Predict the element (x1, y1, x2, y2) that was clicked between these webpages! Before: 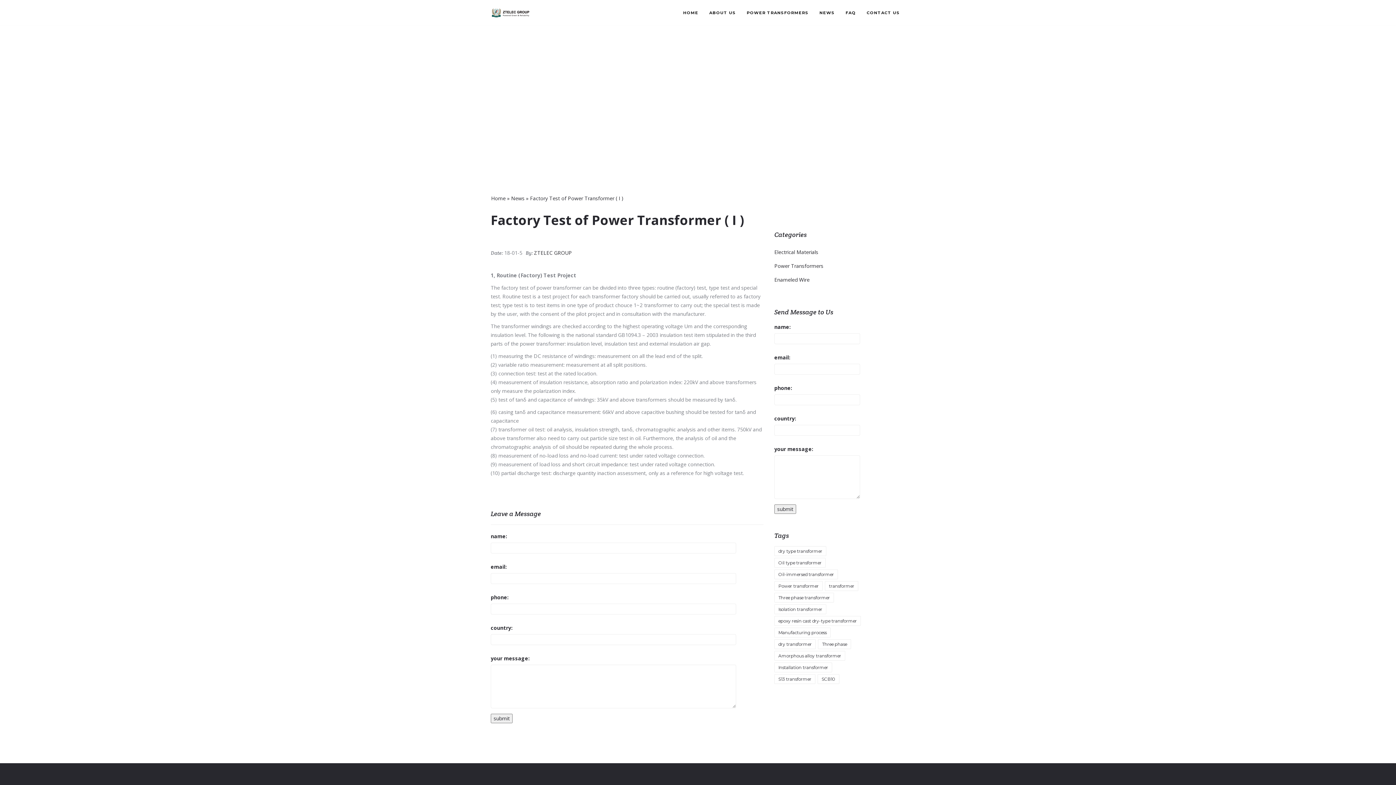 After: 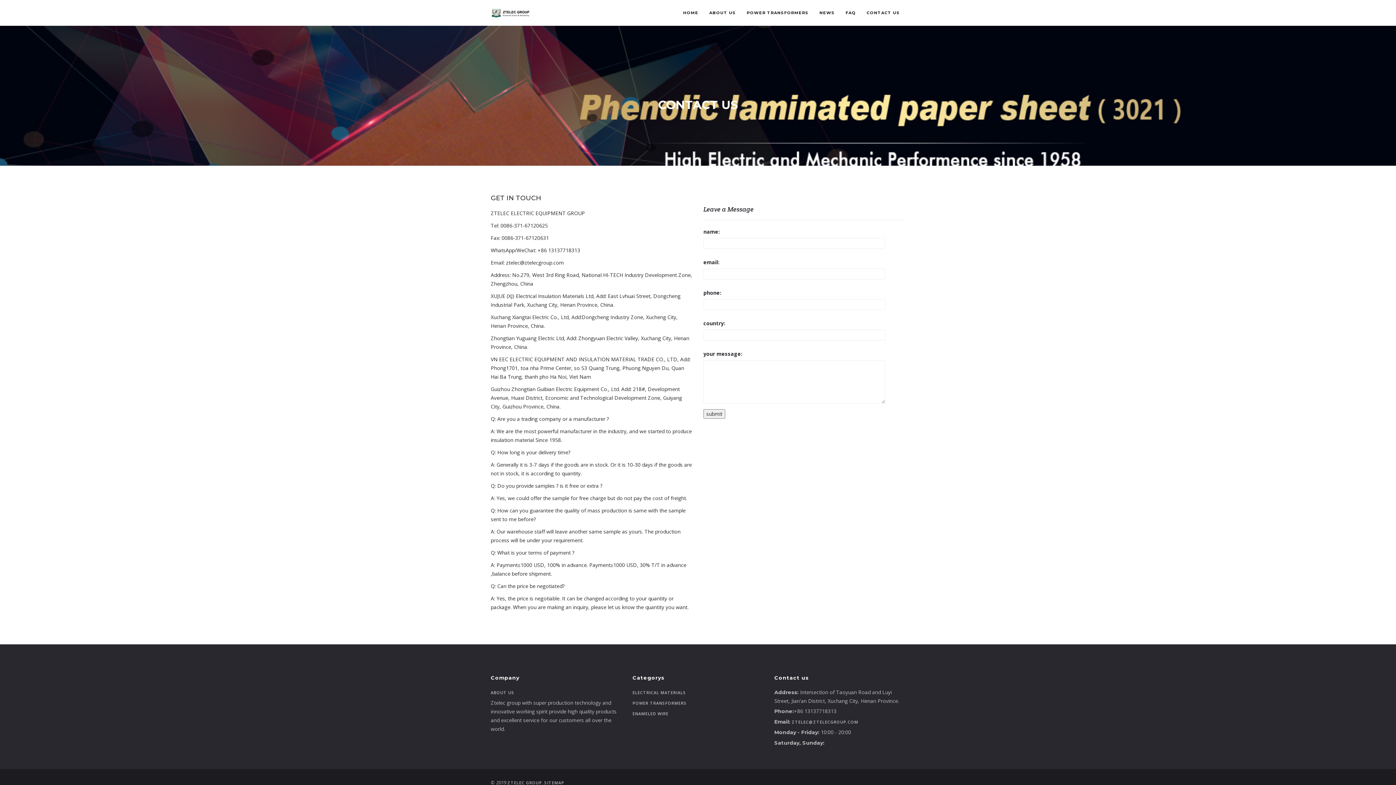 Action: label: CONTACT US bbox: (861, 0, 905, 25)